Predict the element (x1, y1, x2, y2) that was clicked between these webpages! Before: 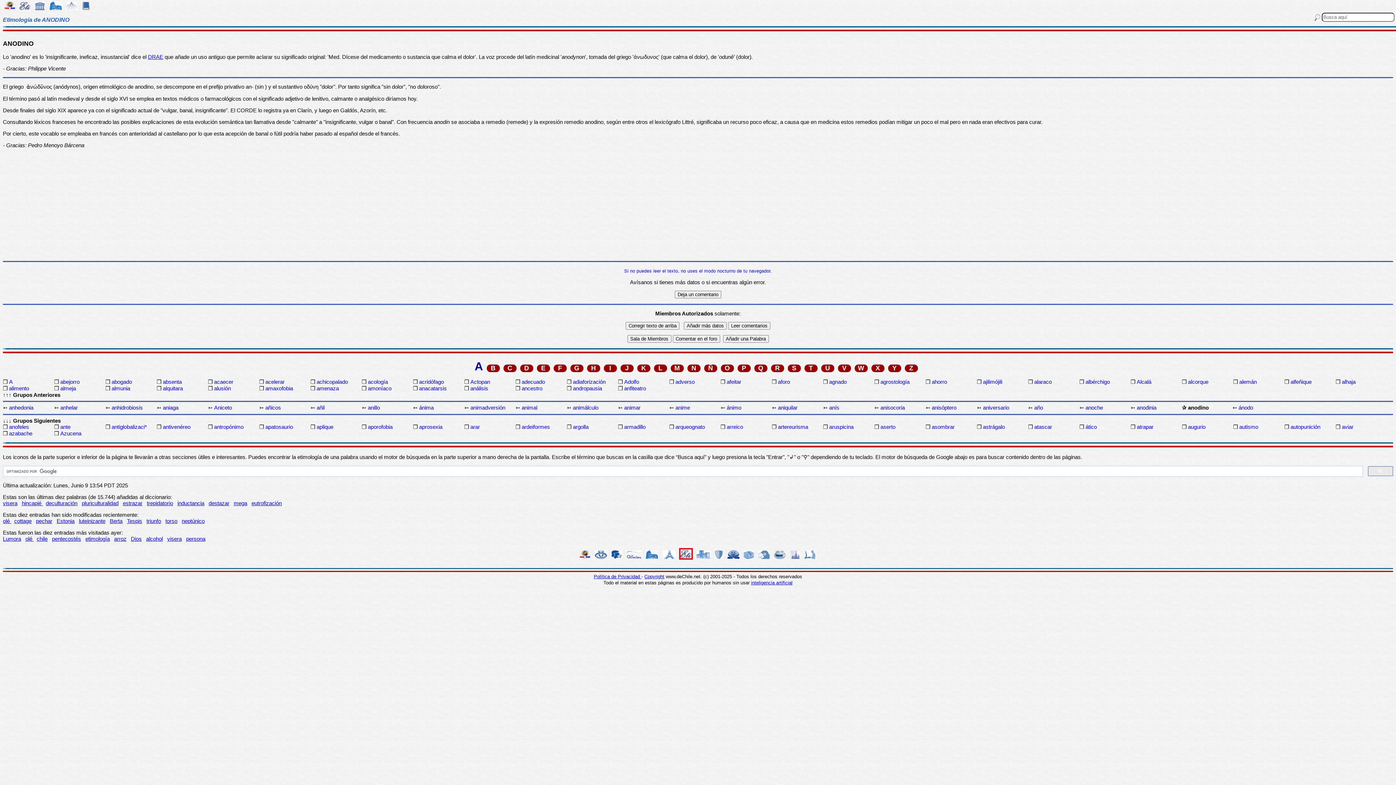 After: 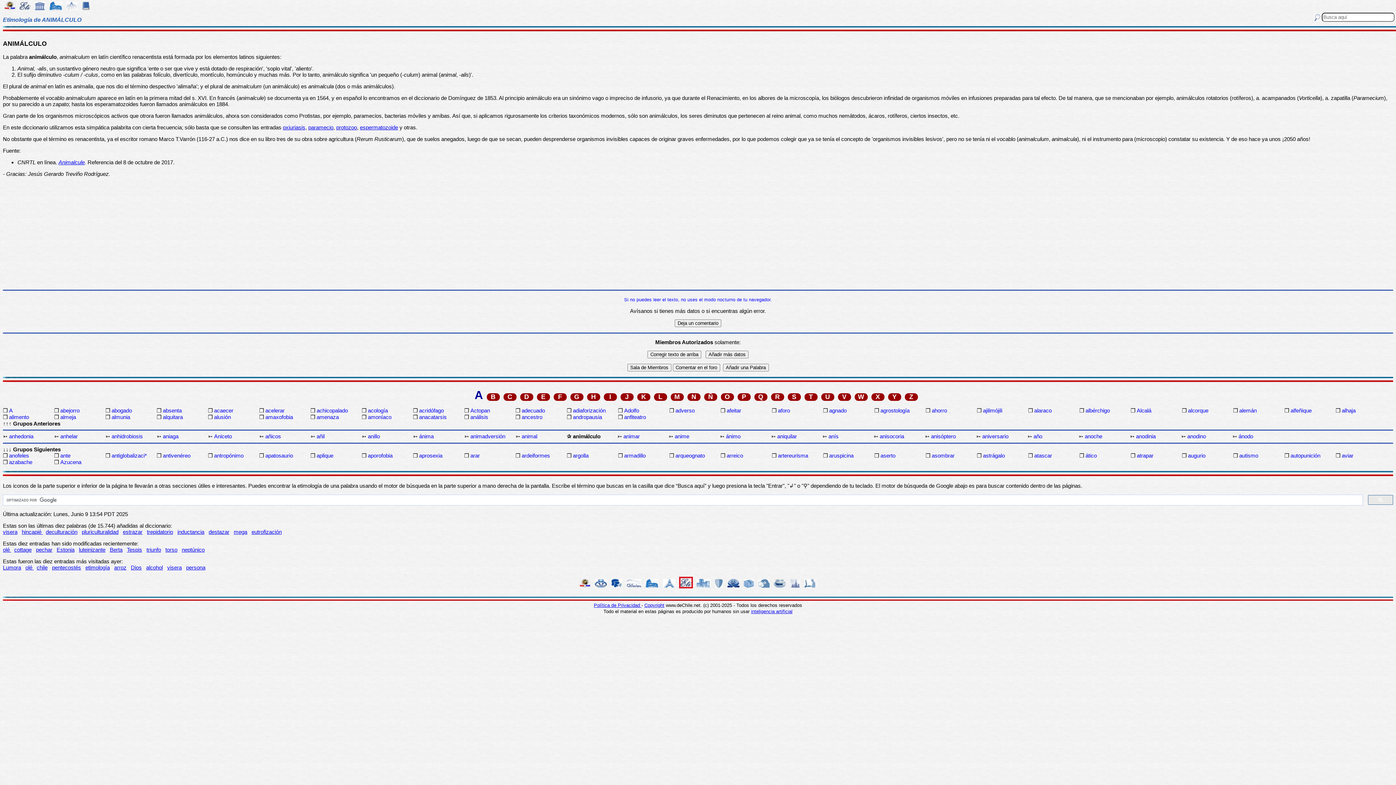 Action: bbox: (573, 404, 616, 410) label: animálculo